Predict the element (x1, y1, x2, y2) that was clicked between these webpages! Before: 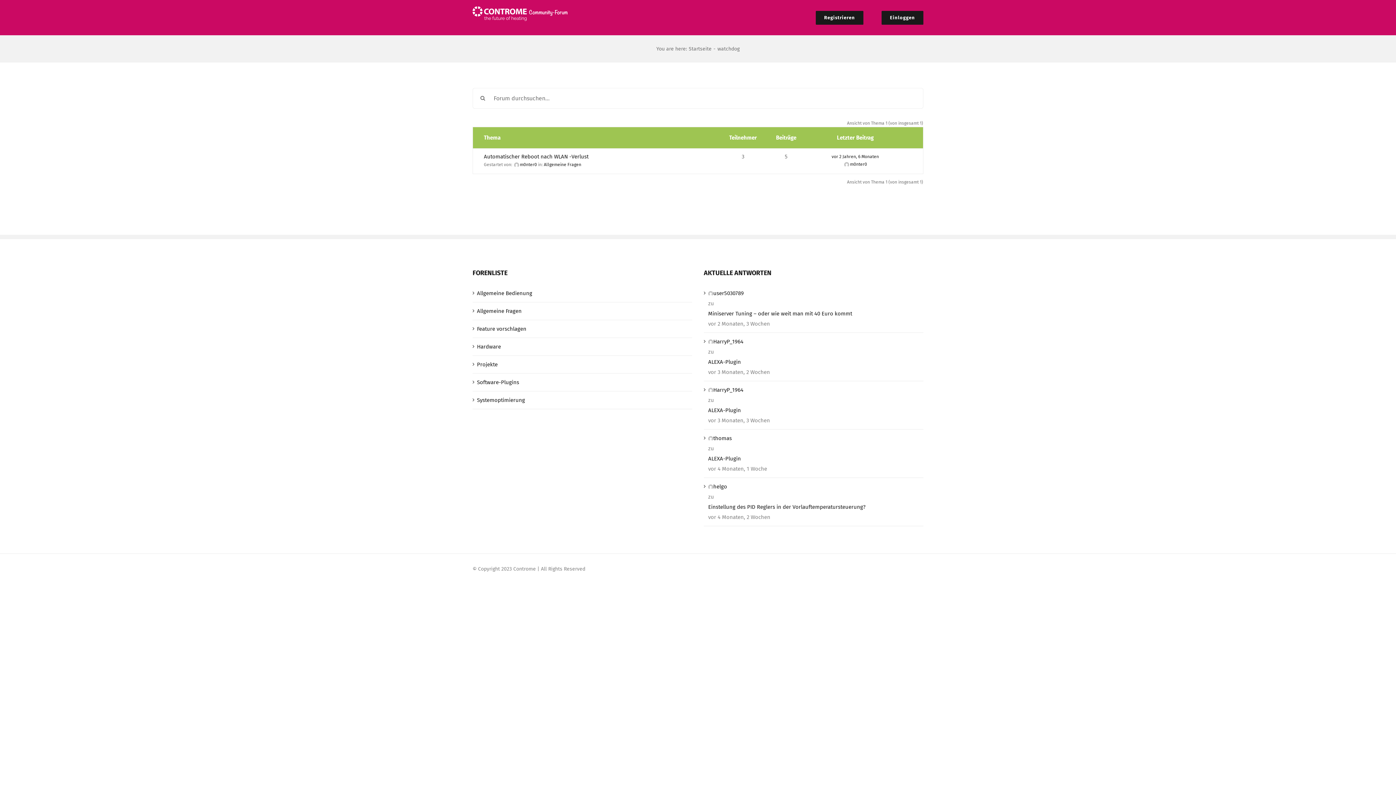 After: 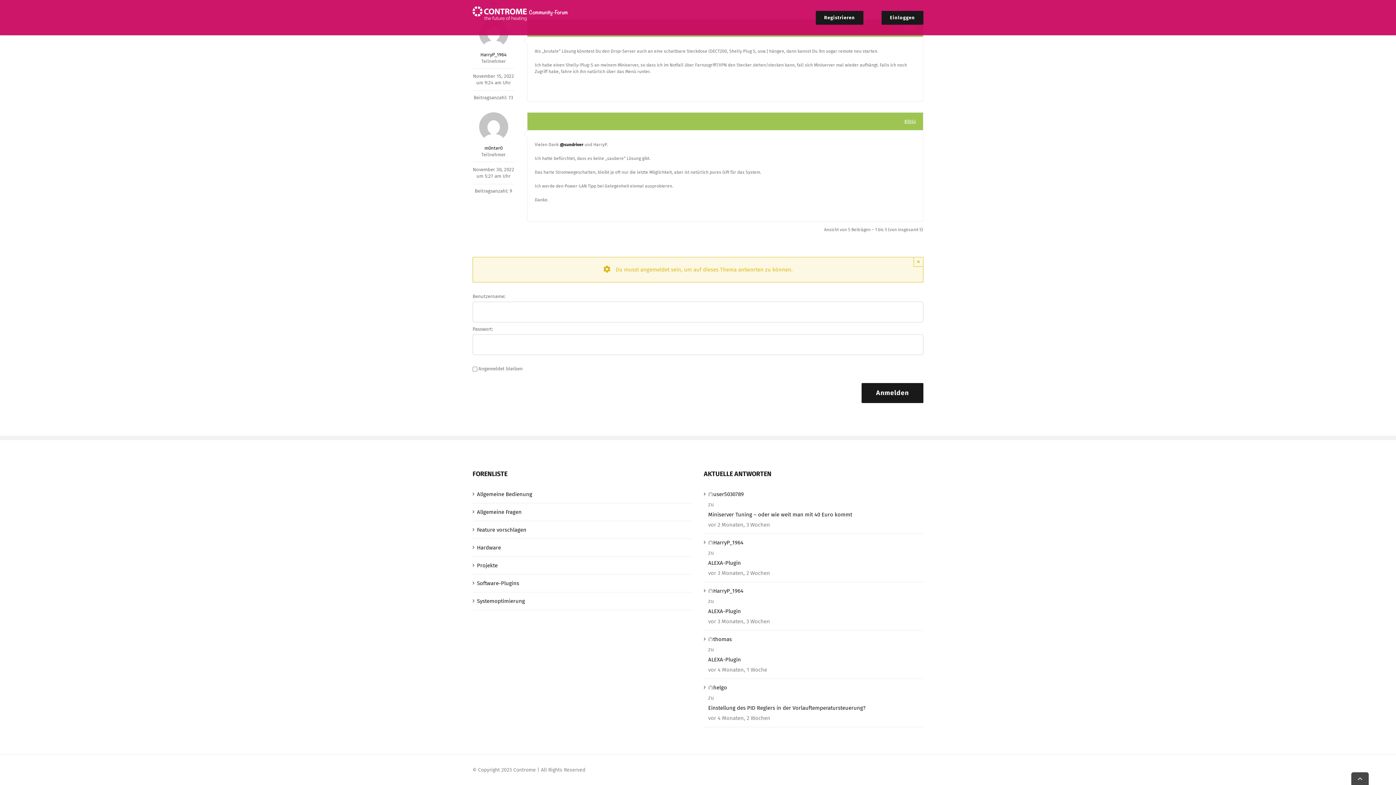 Action: bbox: (831, 154, 879, 159) label: vor 2 Jahren, 6 Monaten